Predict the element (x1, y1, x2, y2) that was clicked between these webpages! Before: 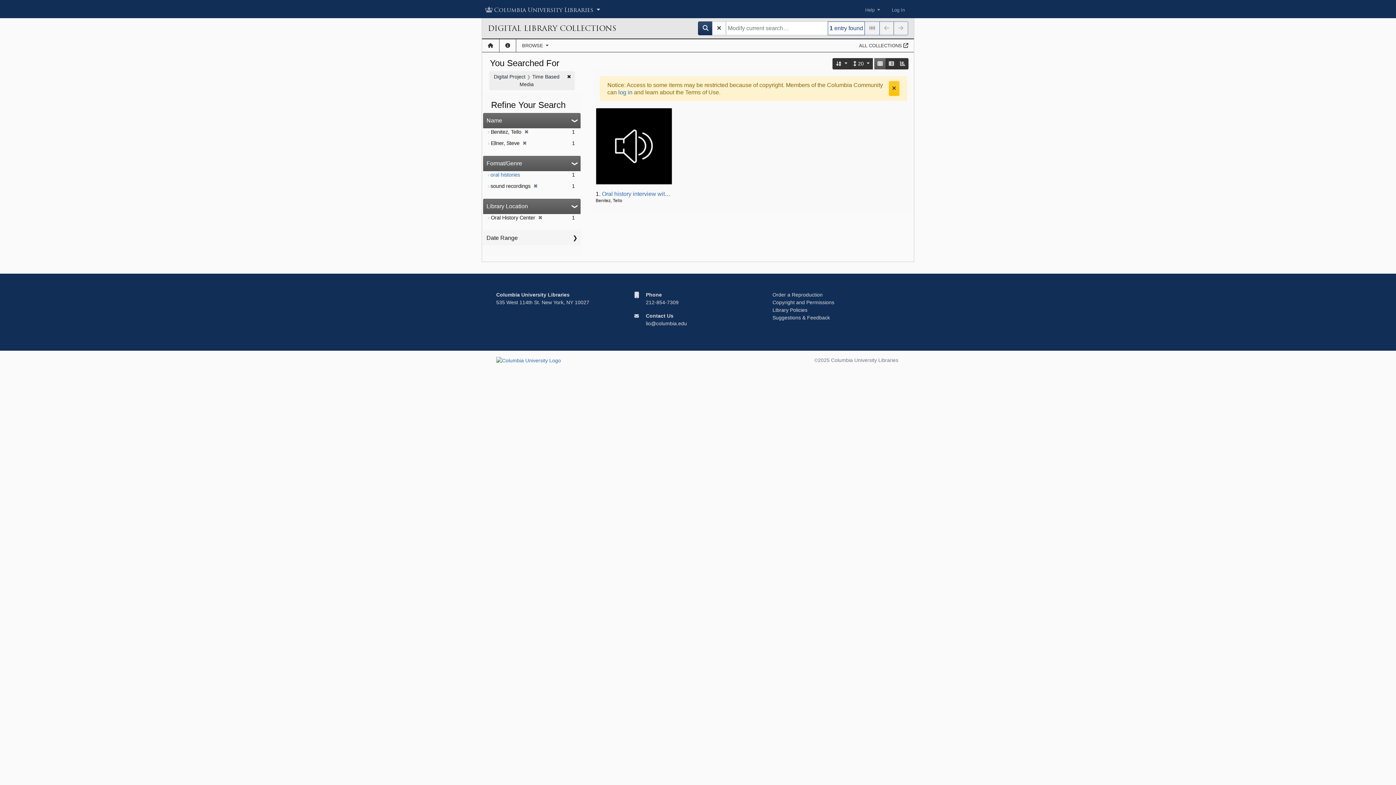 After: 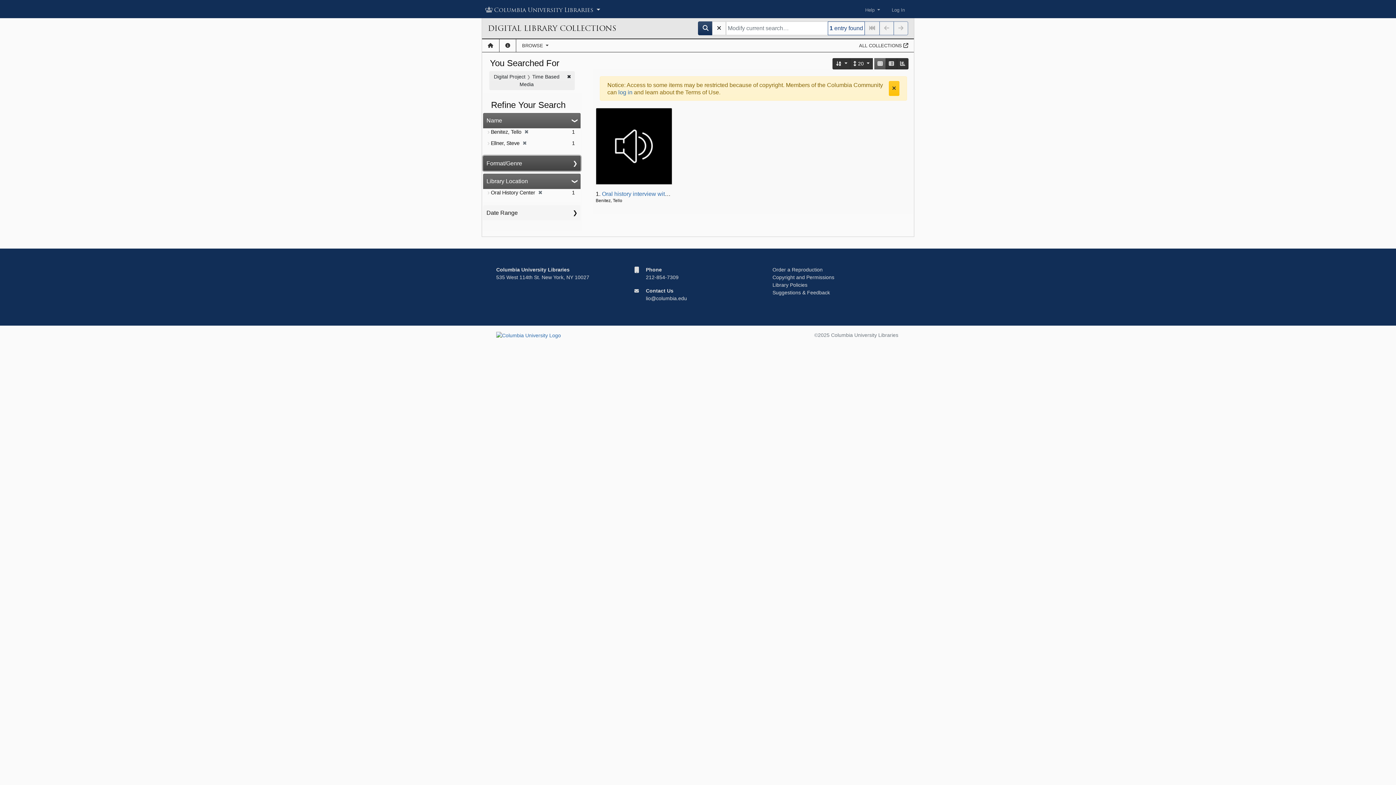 Action: bbox: (483, 156, 580, 171) label: Format/Genre